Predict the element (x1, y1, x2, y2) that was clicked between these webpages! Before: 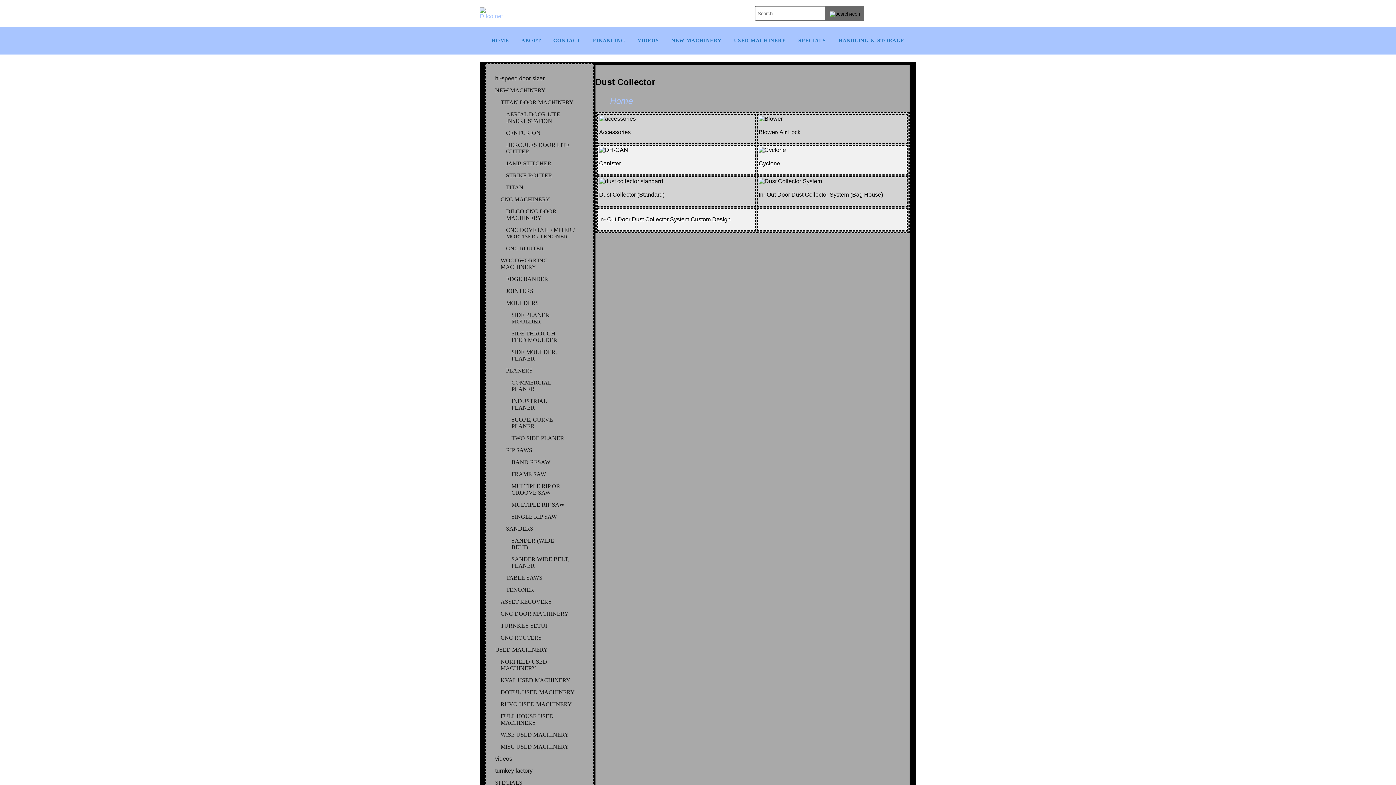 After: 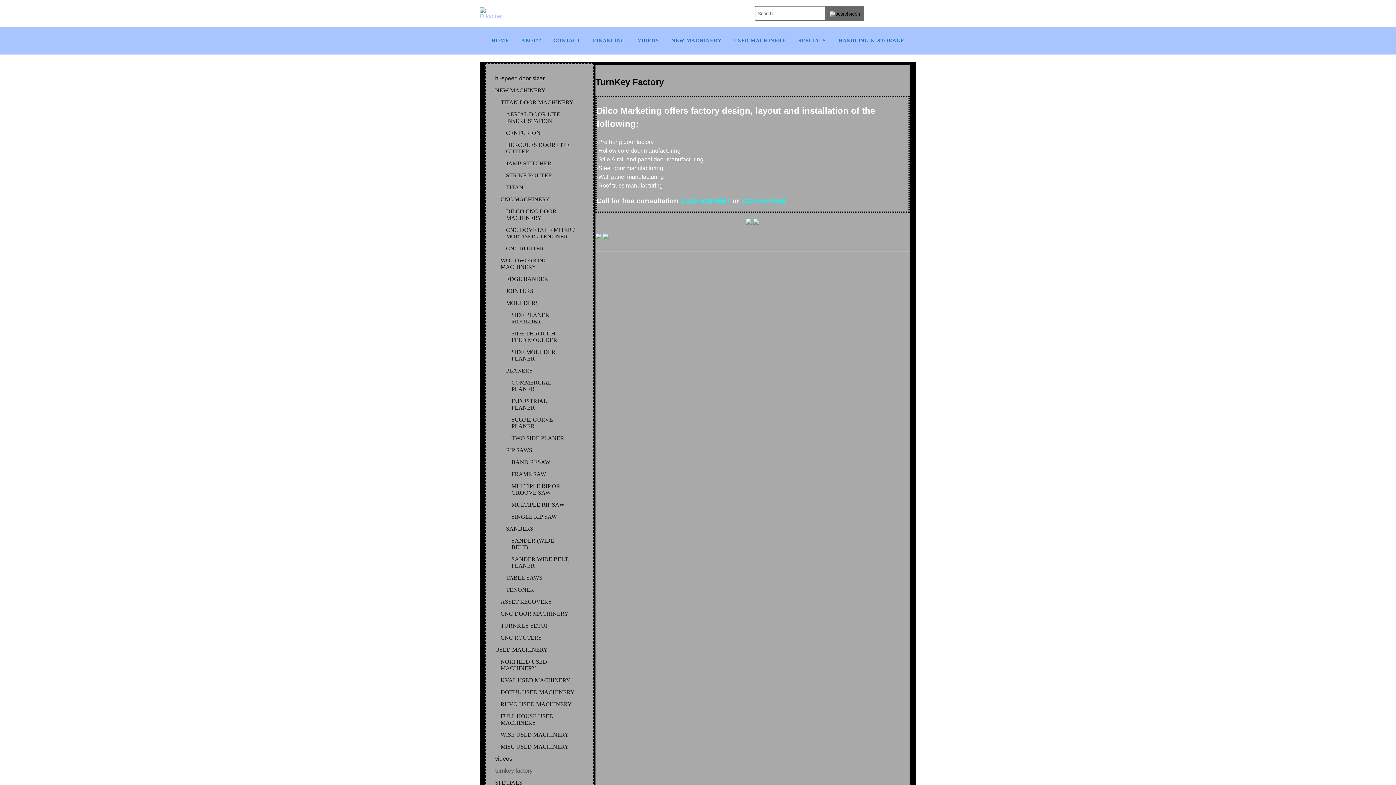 Action: bbox: (495, 768, 582, 774) label: turnkey factory